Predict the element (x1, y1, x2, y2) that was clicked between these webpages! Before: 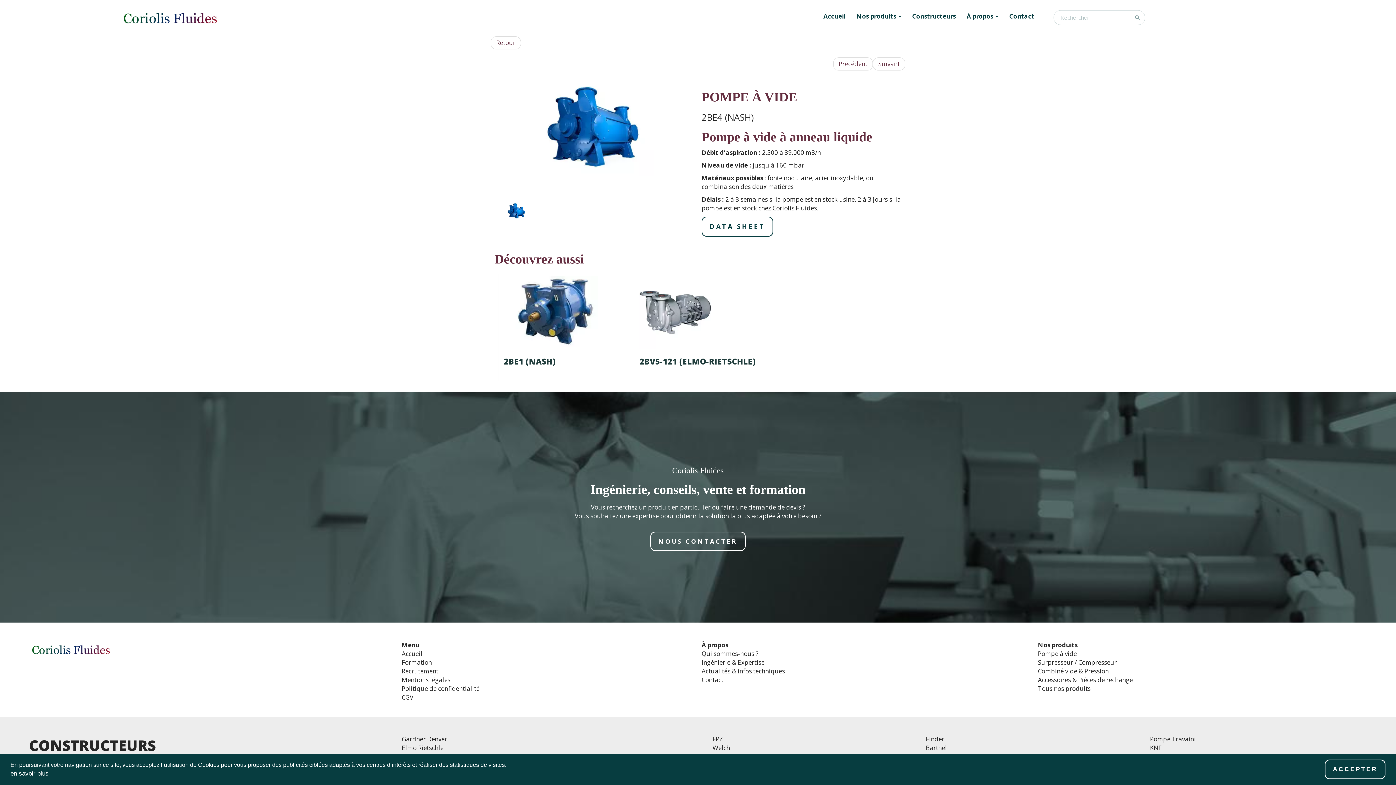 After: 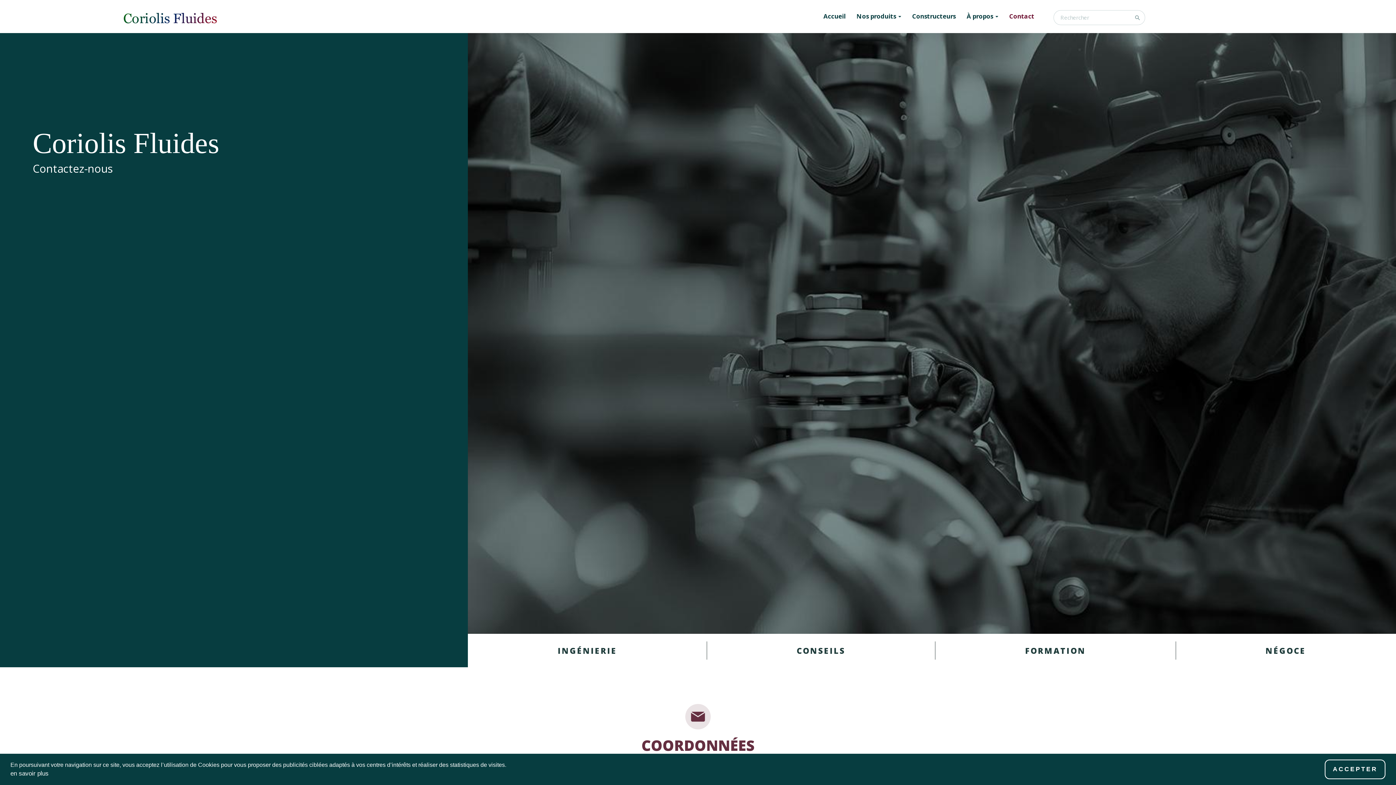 Action: label: Contact bbox: (701, 676, 723, 684)